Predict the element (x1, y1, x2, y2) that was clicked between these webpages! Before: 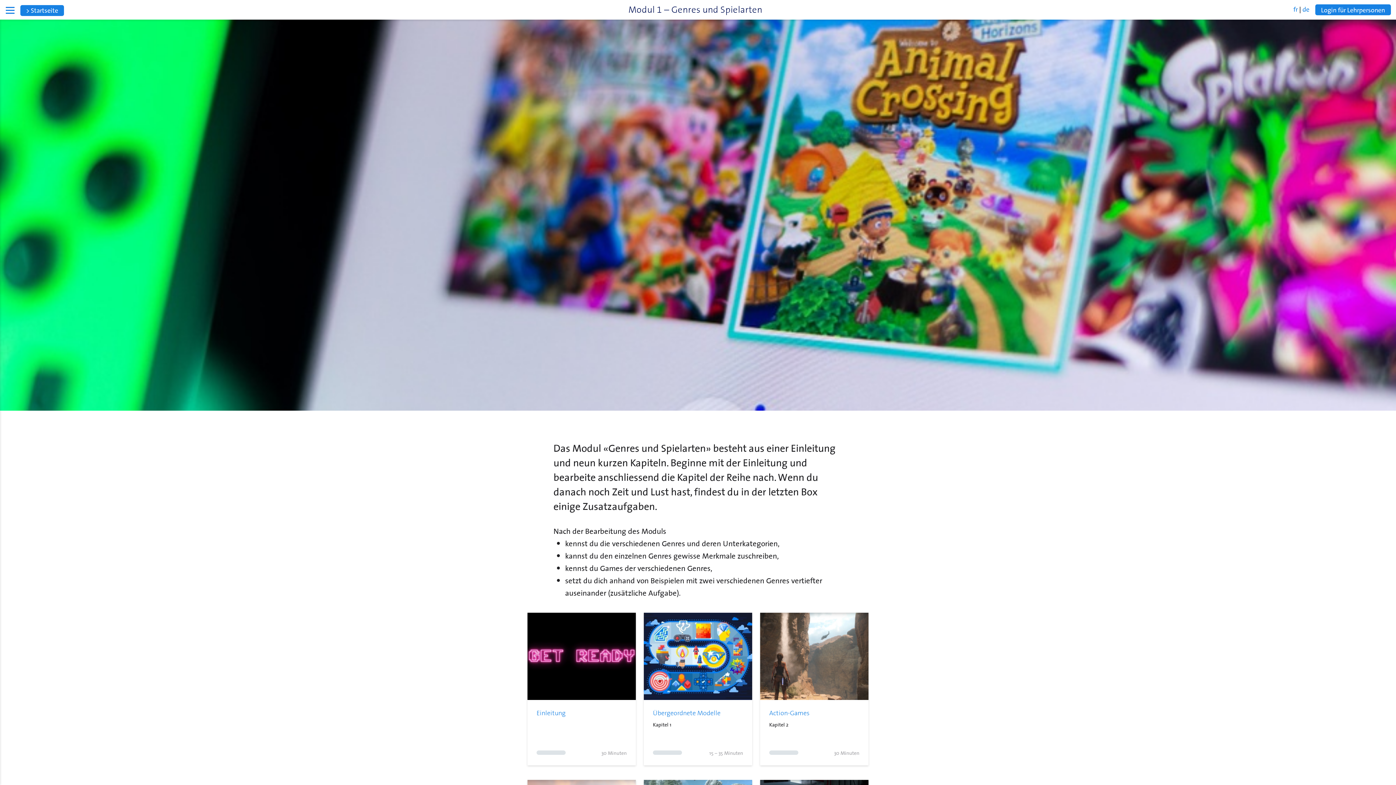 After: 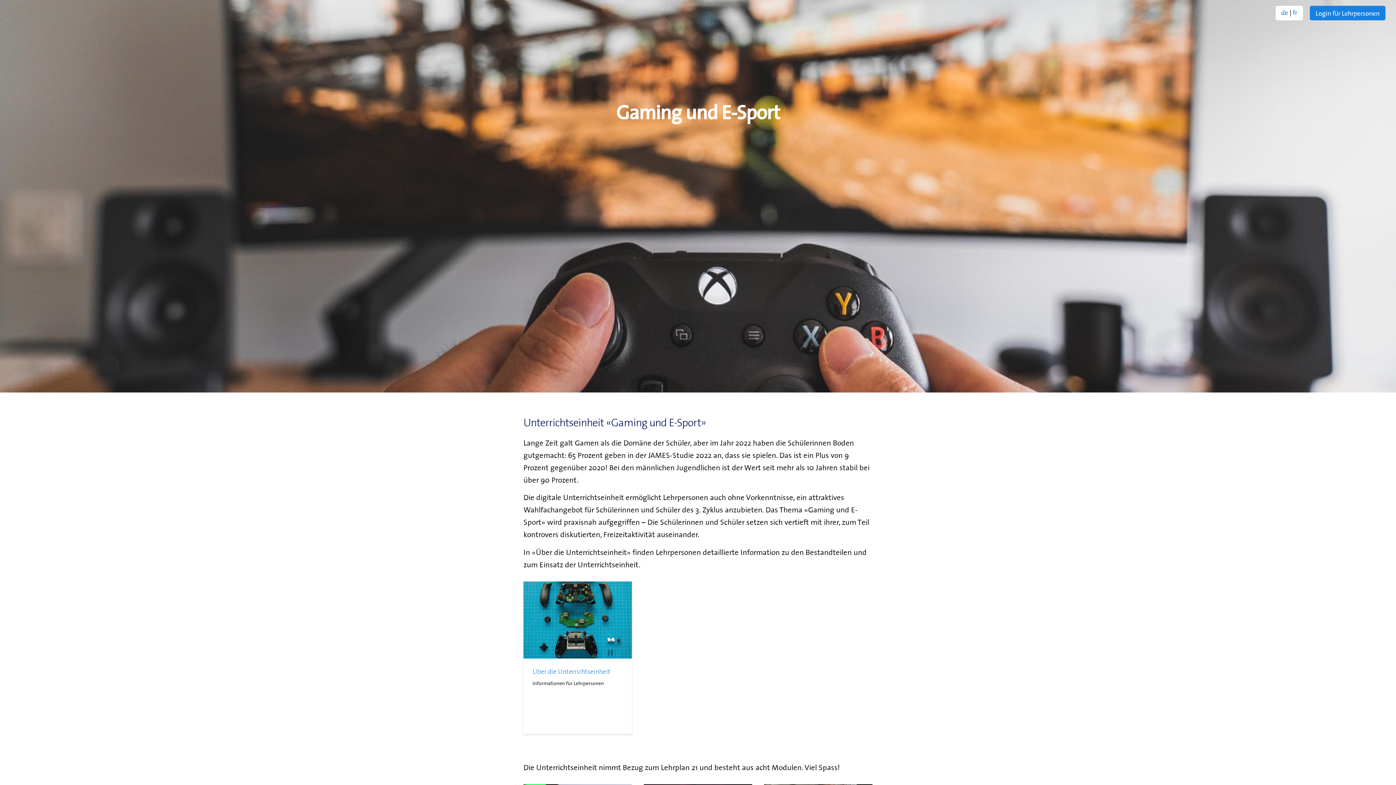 Action: bbox: (20, 4, 63, 15) label: > Startseite